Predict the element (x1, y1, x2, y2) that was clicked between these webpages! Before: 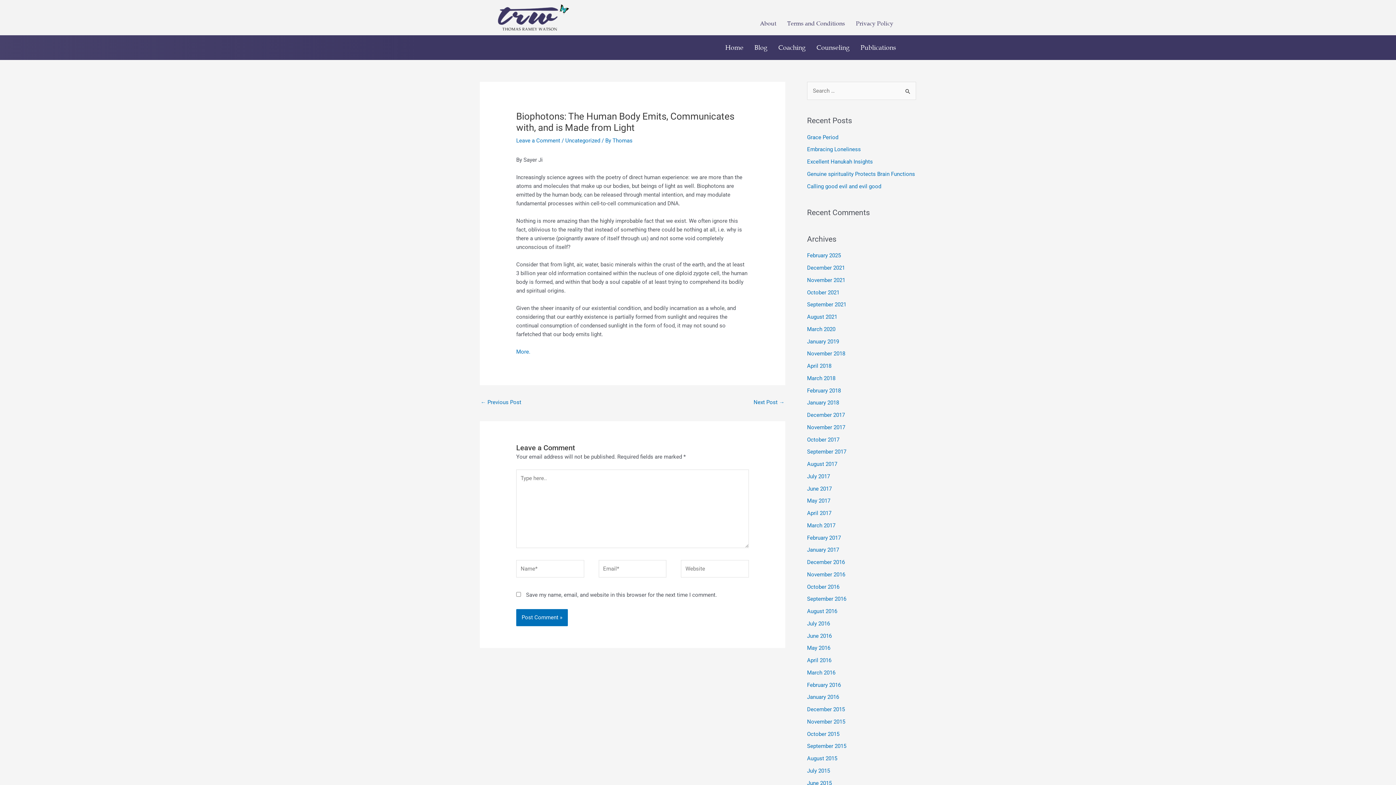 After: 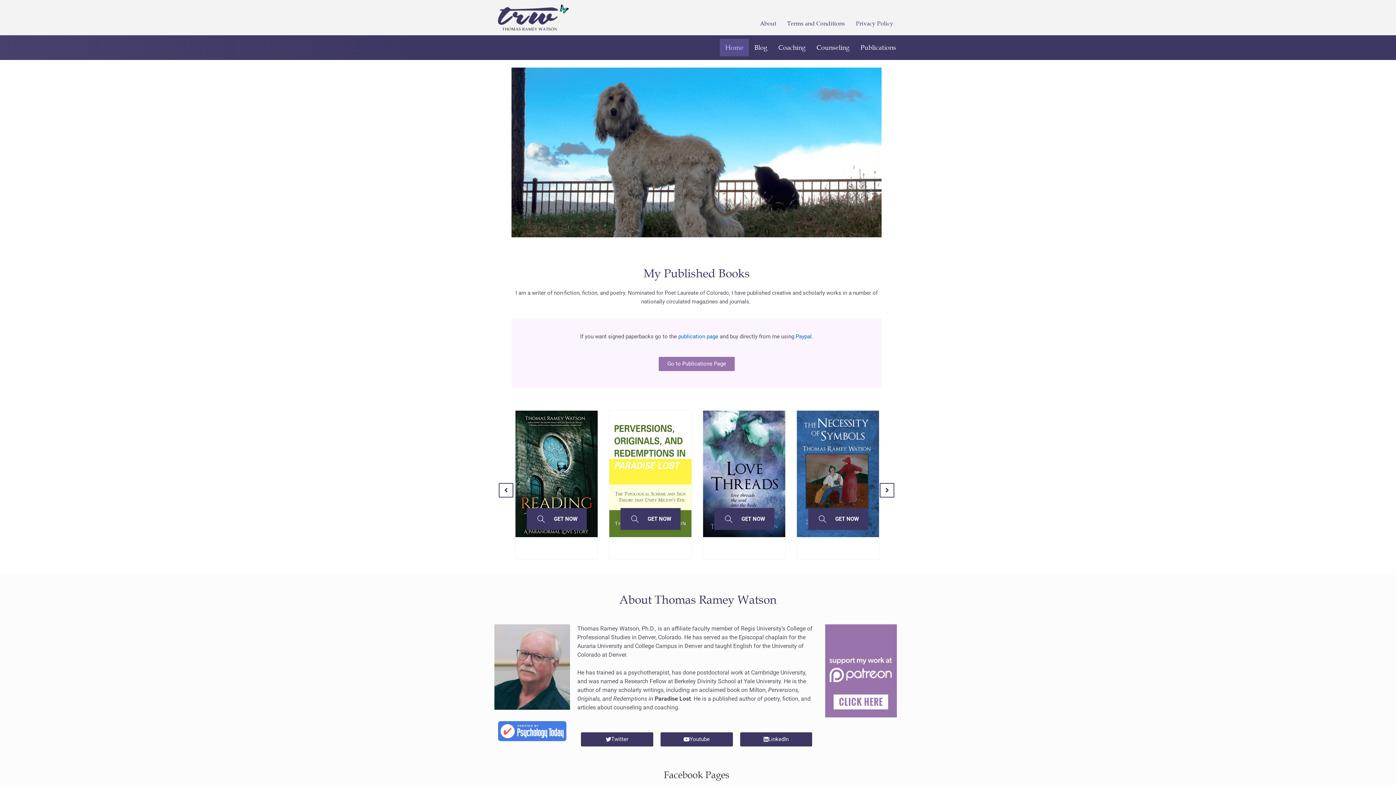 Action: bbox: (807, 252, 841, 259) label: February 2025